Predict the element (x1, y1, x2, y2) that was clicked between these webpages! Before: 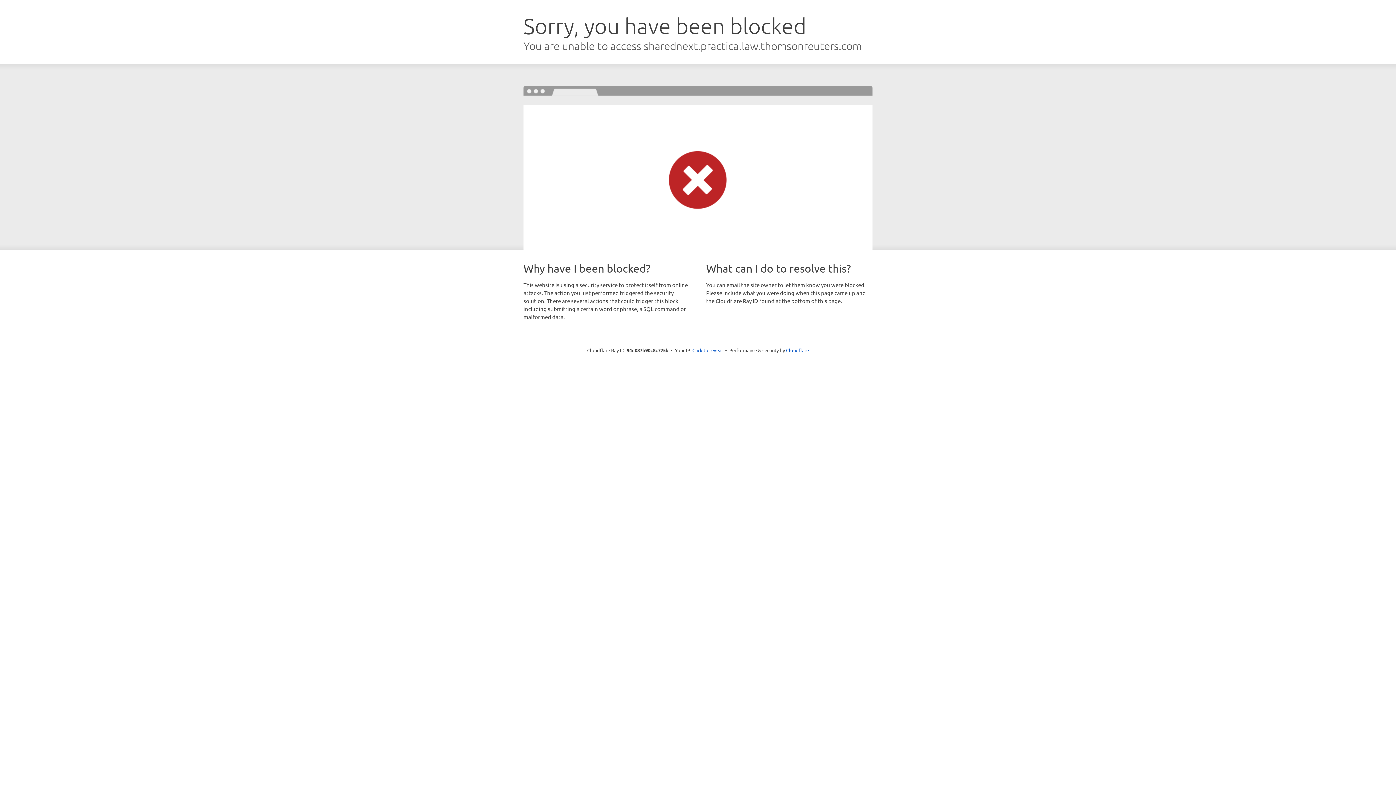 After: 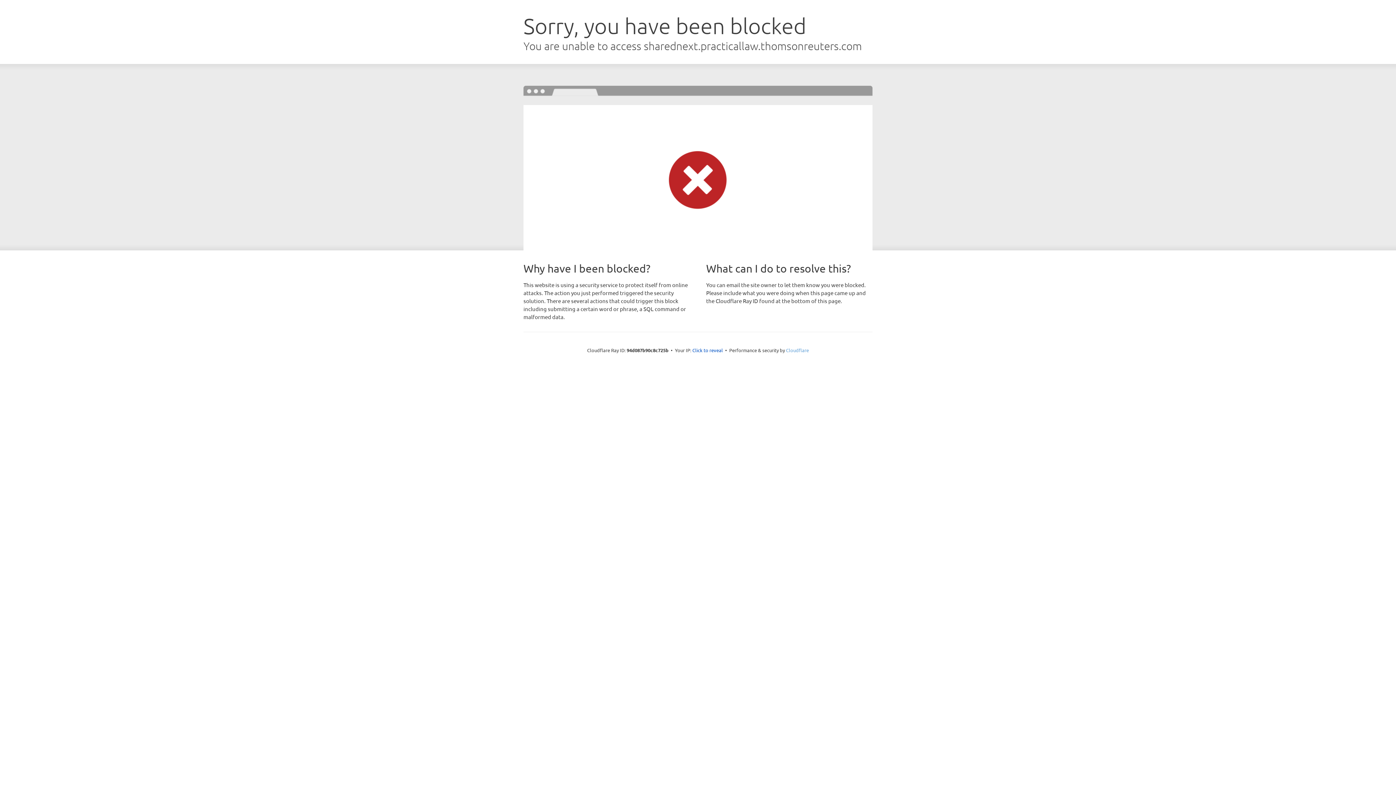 Action: bbox: (786, 347, 809, 353) label: Cloudflare